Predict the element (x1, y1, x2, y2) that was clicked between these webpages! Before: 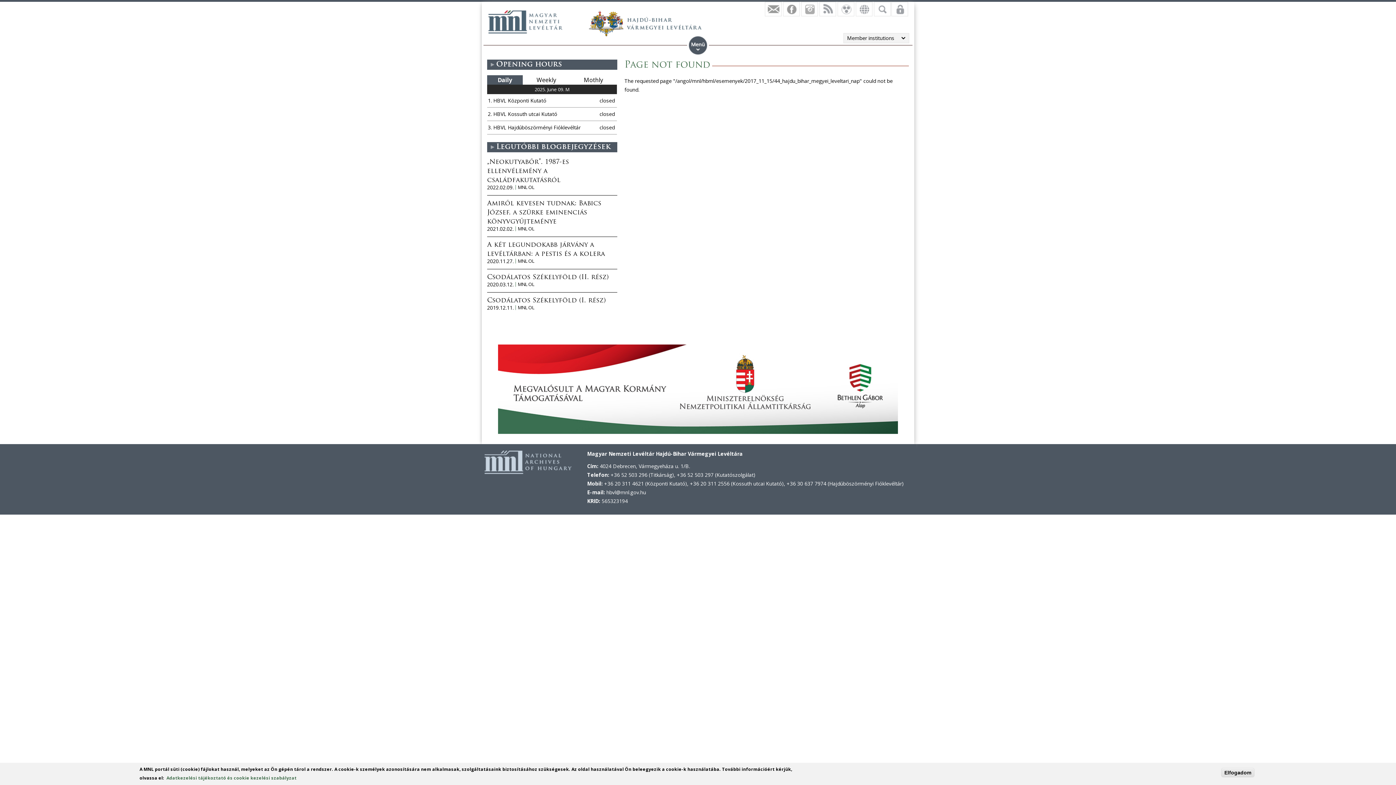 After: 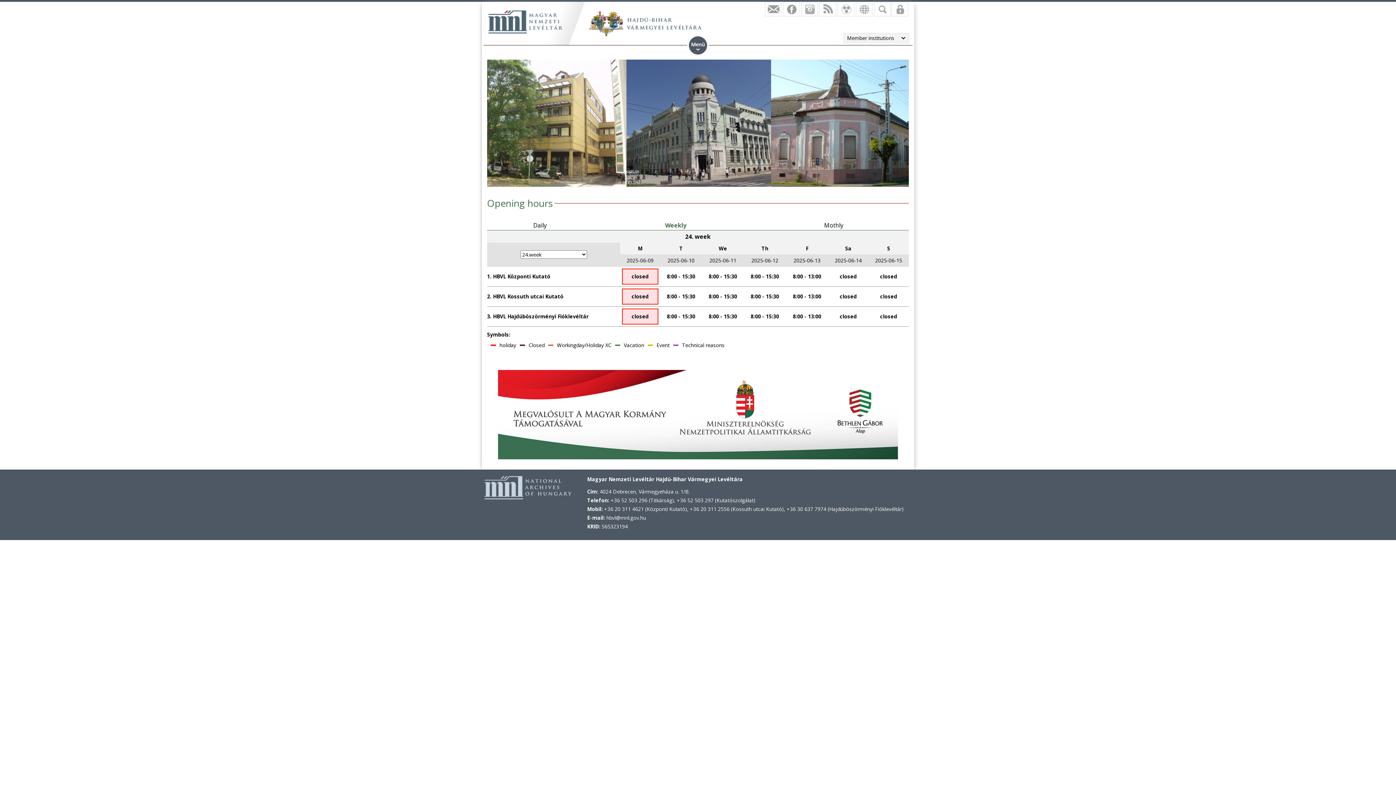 Action: bbox: (536, 76, 556, 84) label: Weekly